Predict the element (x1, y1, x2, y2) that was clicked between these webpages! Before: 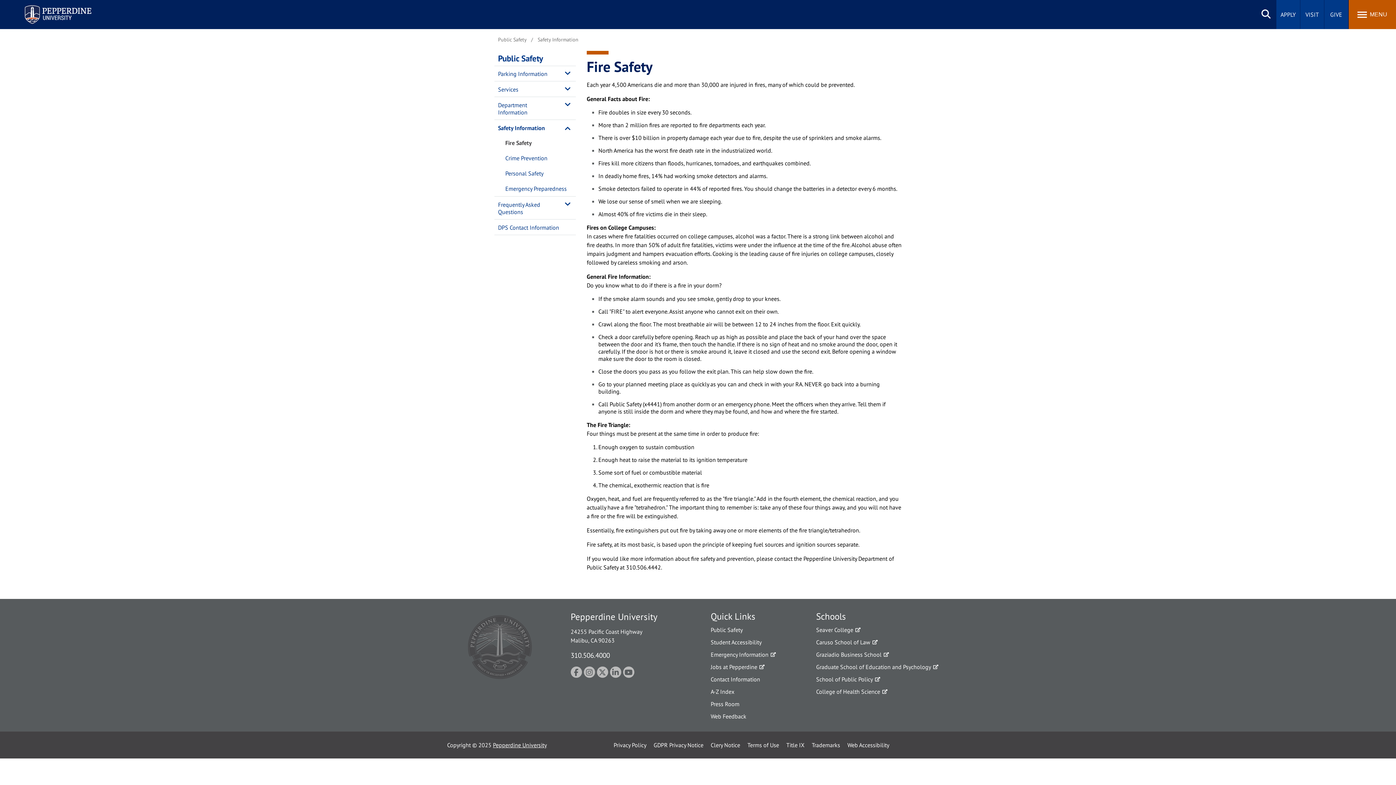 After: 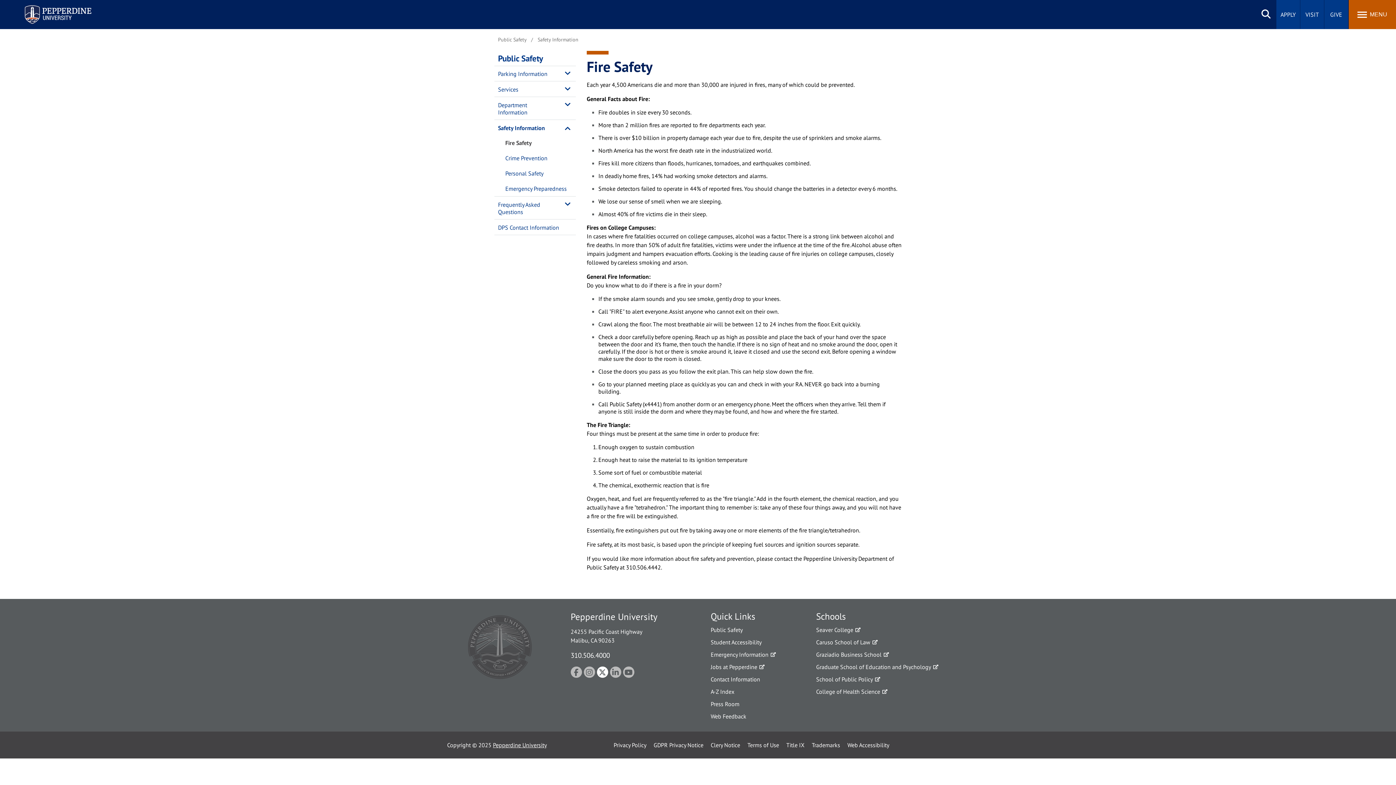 Action: bbox: (596, 666, 608, 678)